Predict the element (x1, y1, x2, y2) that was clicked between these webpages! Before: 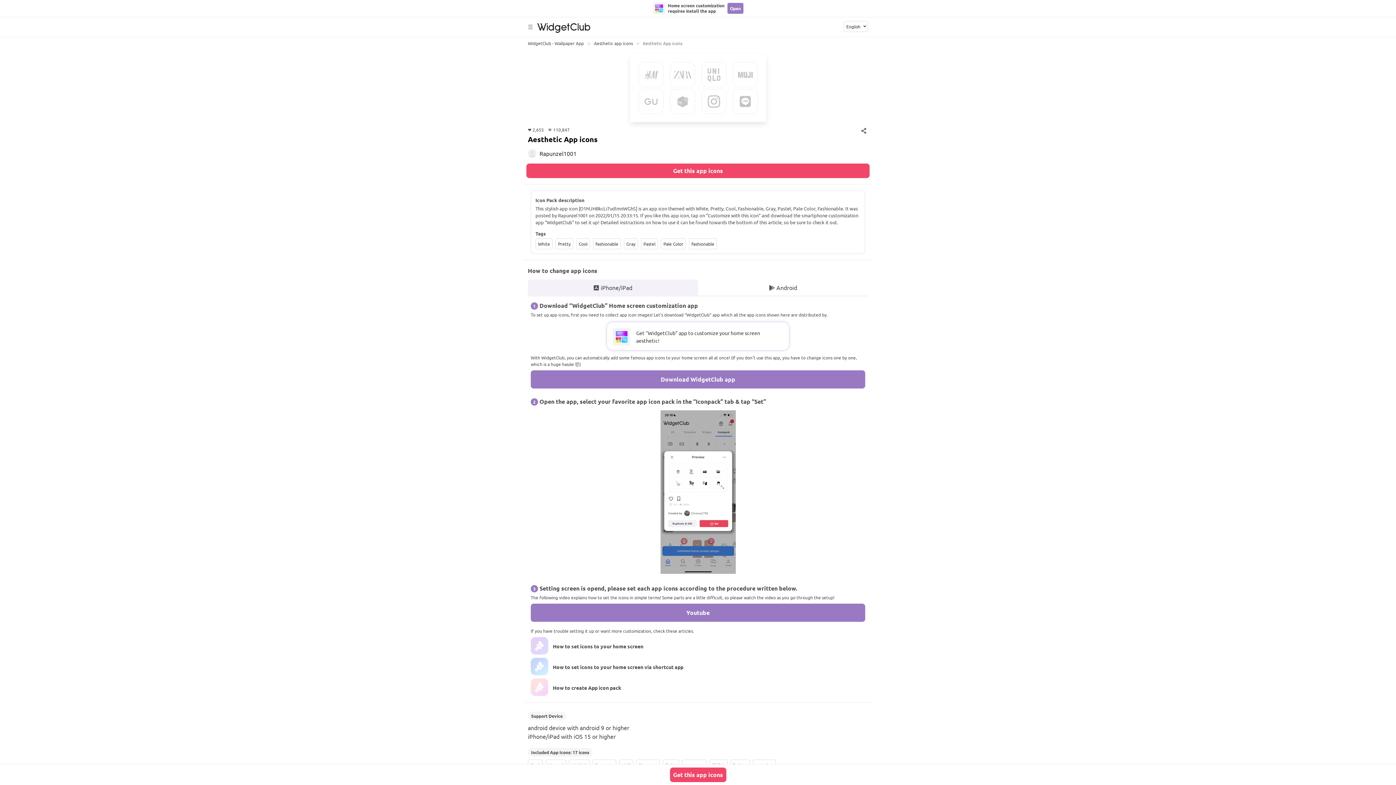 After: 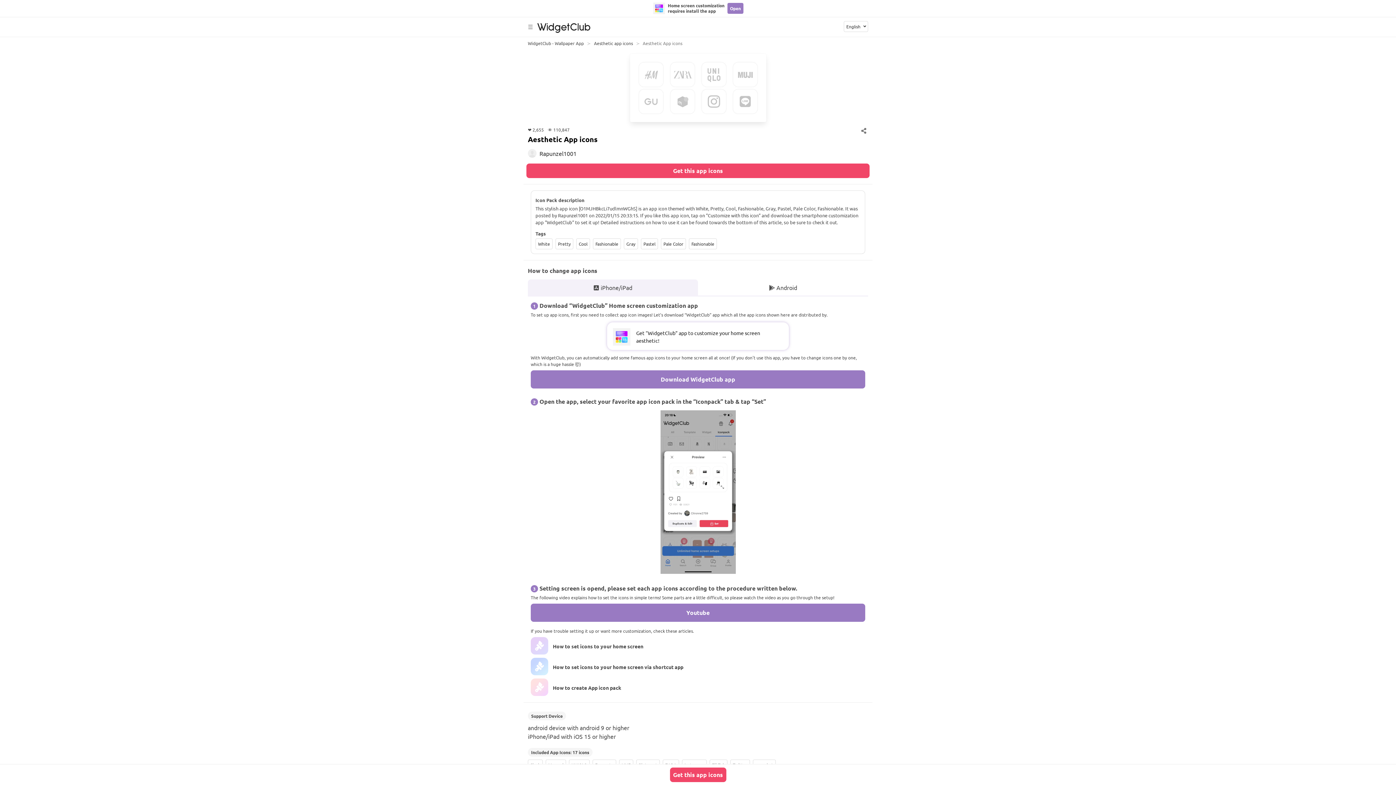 Action: label: Get “WidgetClub” app to customize your home screen aesthetic! bbox: (607, 322, 789, 350)